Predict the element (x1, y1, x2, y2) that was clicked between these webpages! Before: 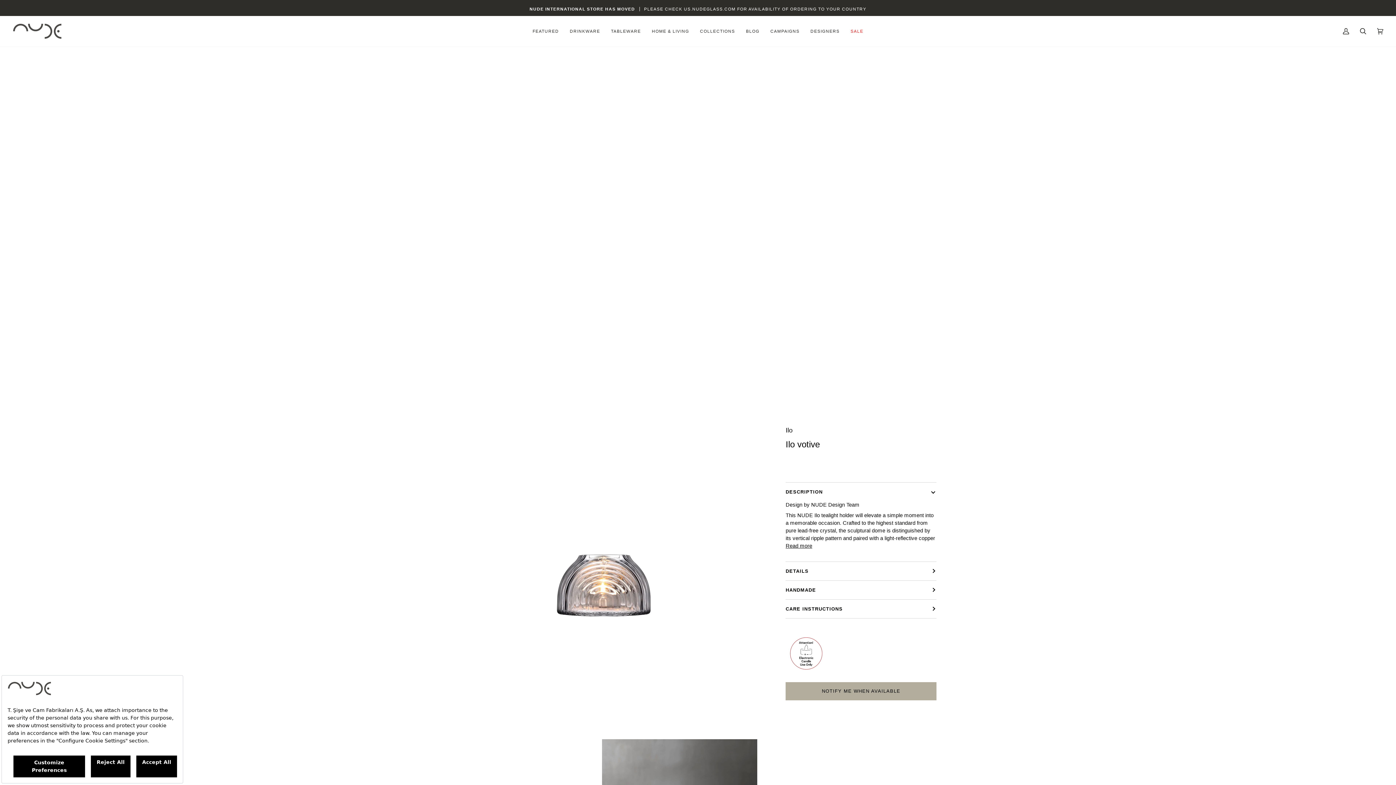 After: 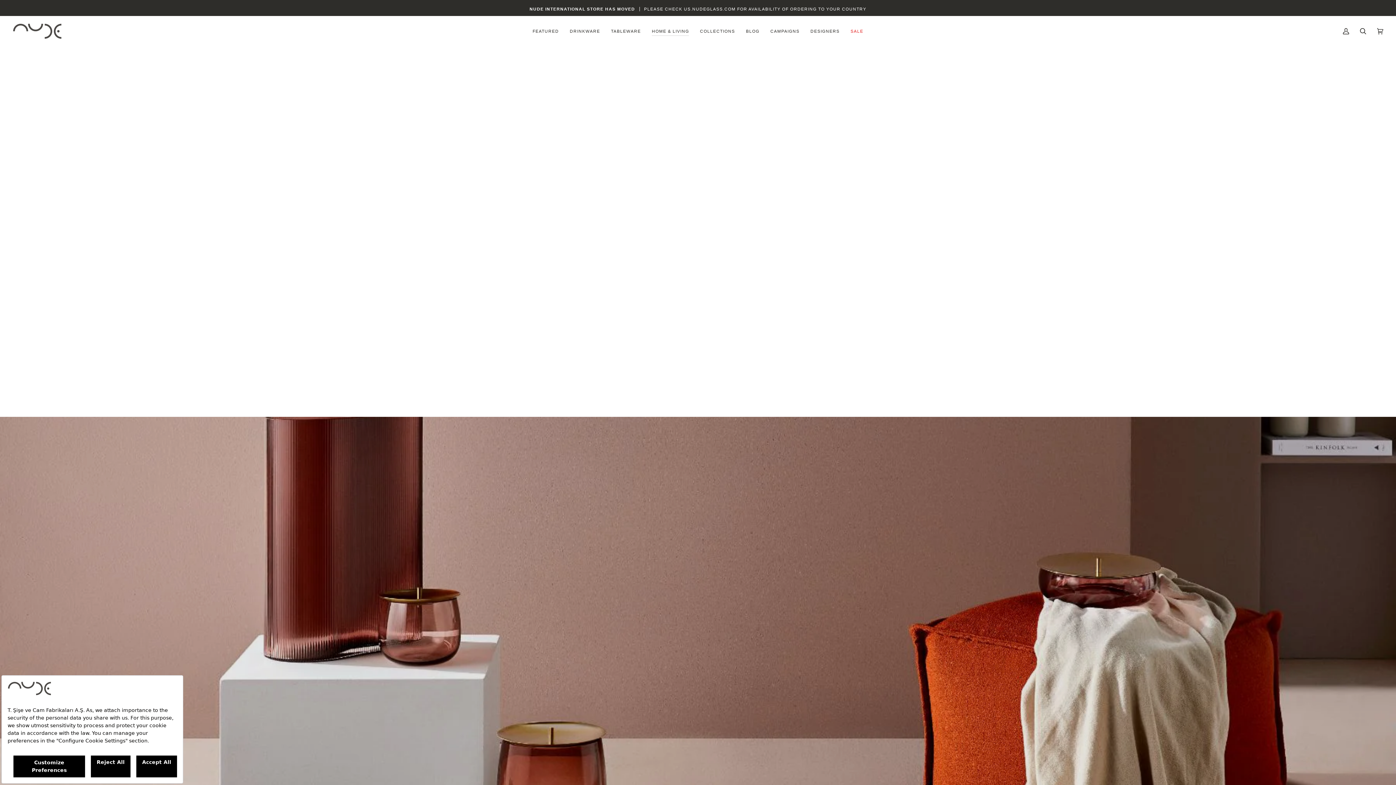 Action: label: HOME & LIVING bbox: (646, 16, 694, 46)